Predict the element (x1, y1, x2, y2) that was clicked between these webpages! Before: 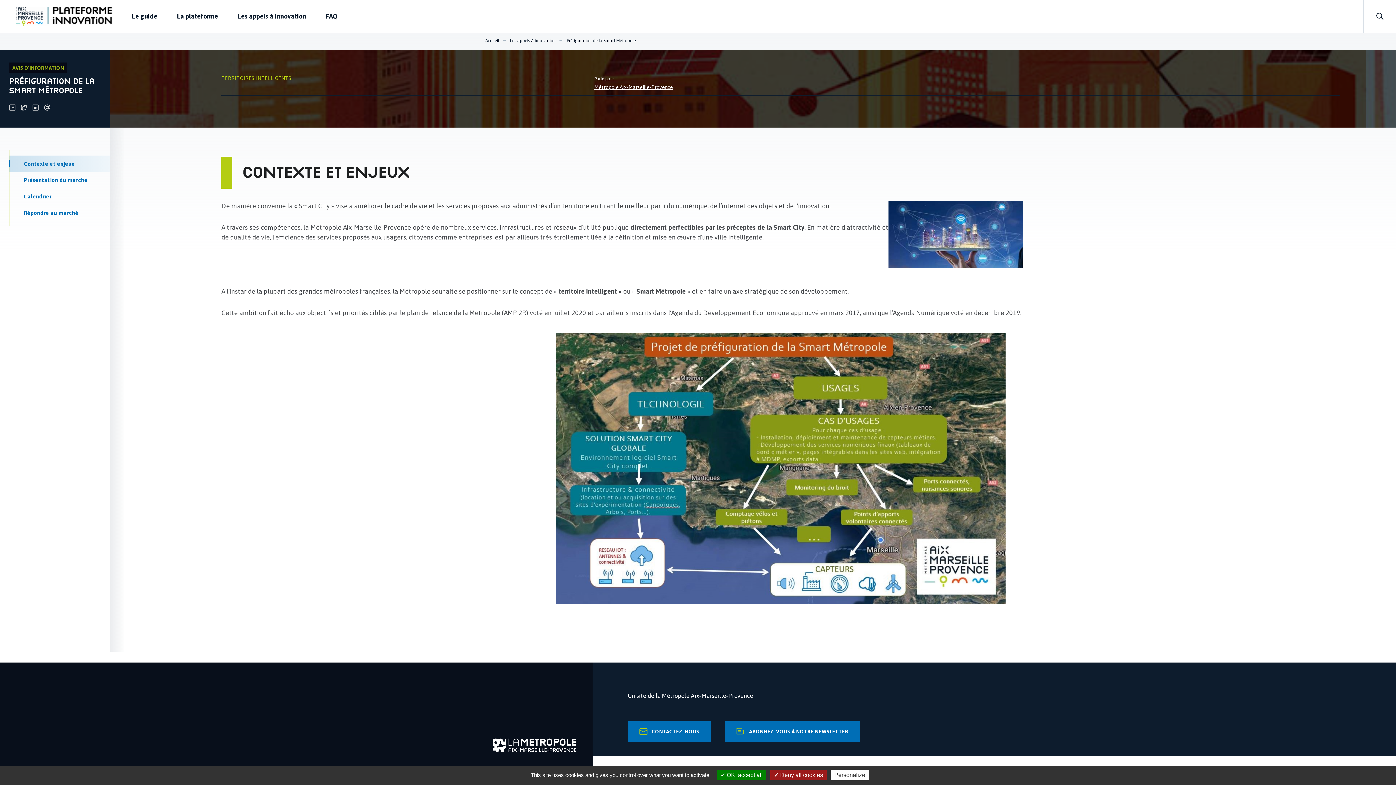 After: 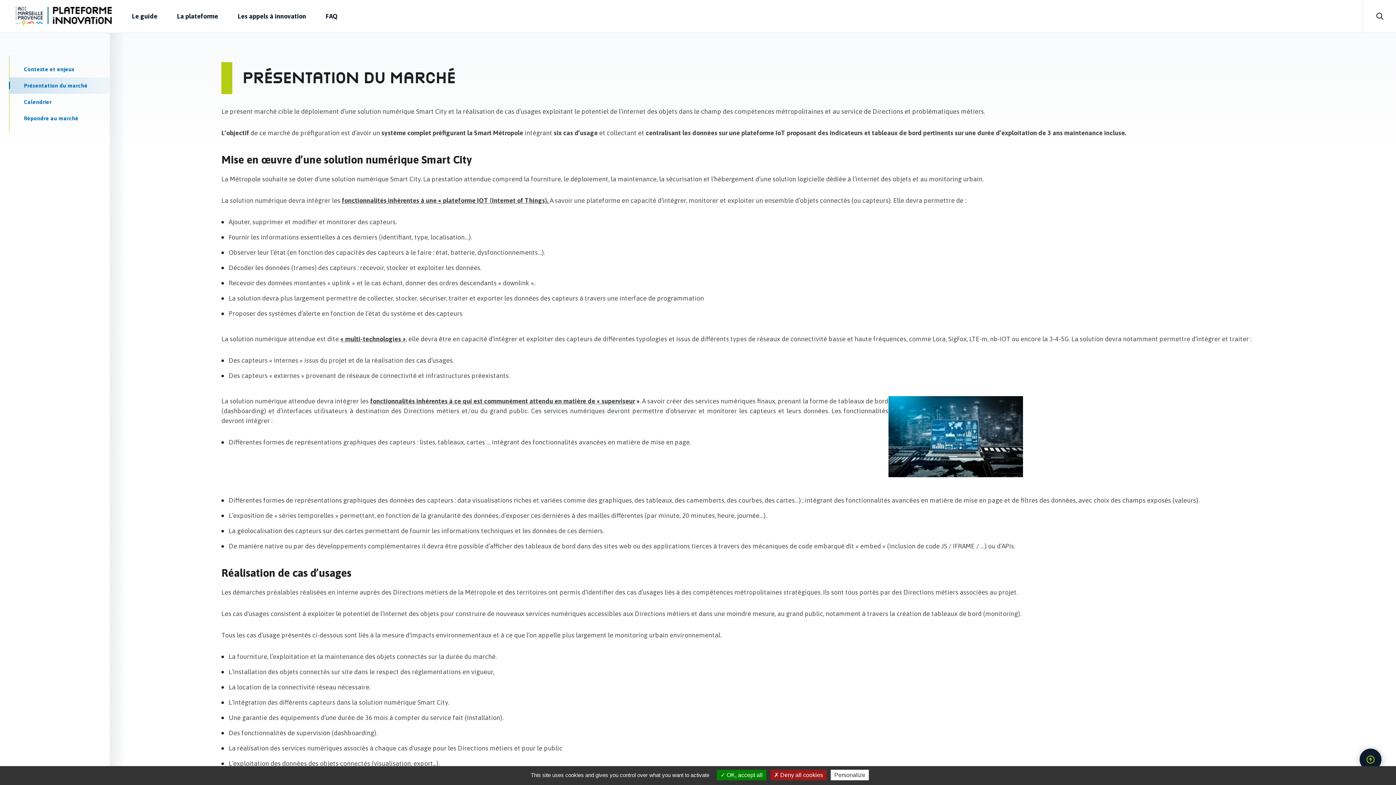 Action: bbox: (9, 171, 109, 188) label: Présentation du marché